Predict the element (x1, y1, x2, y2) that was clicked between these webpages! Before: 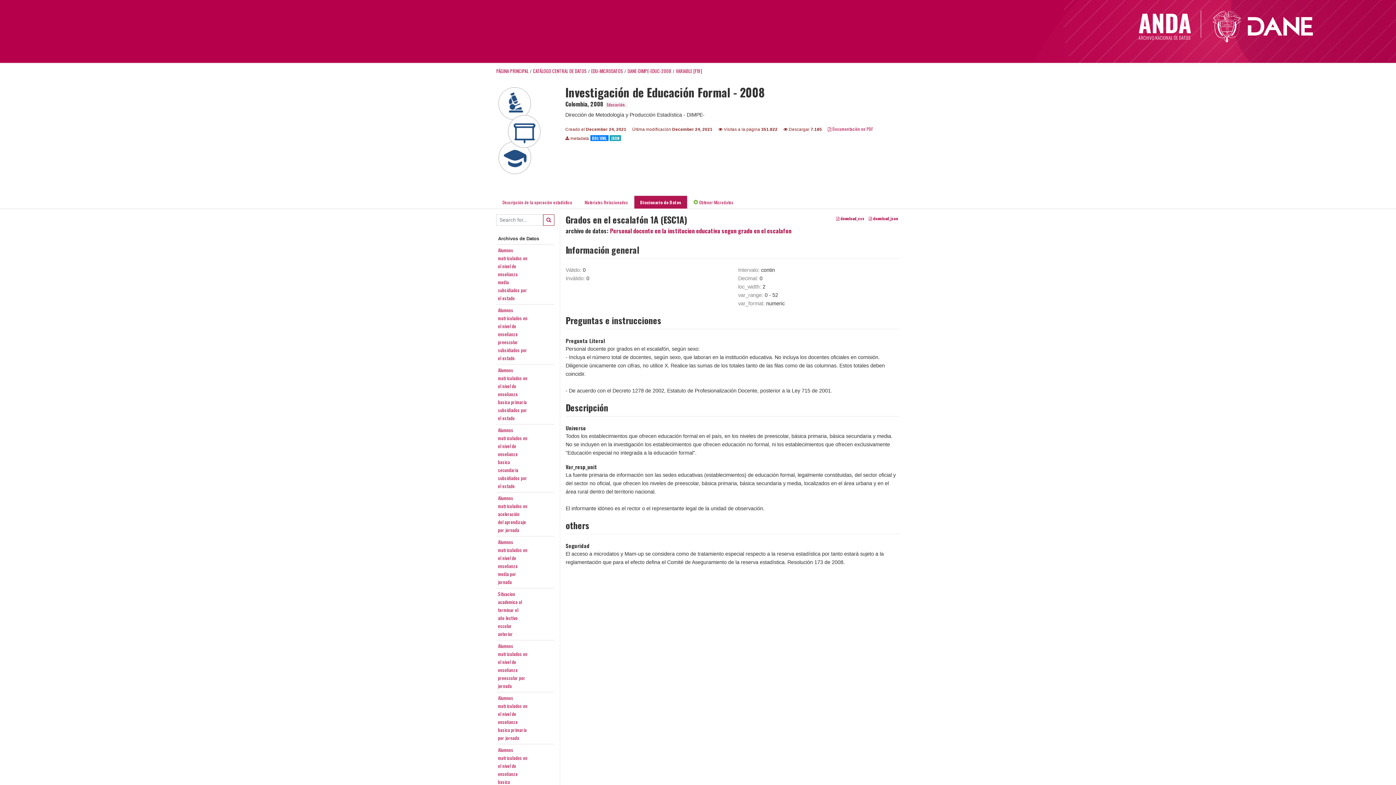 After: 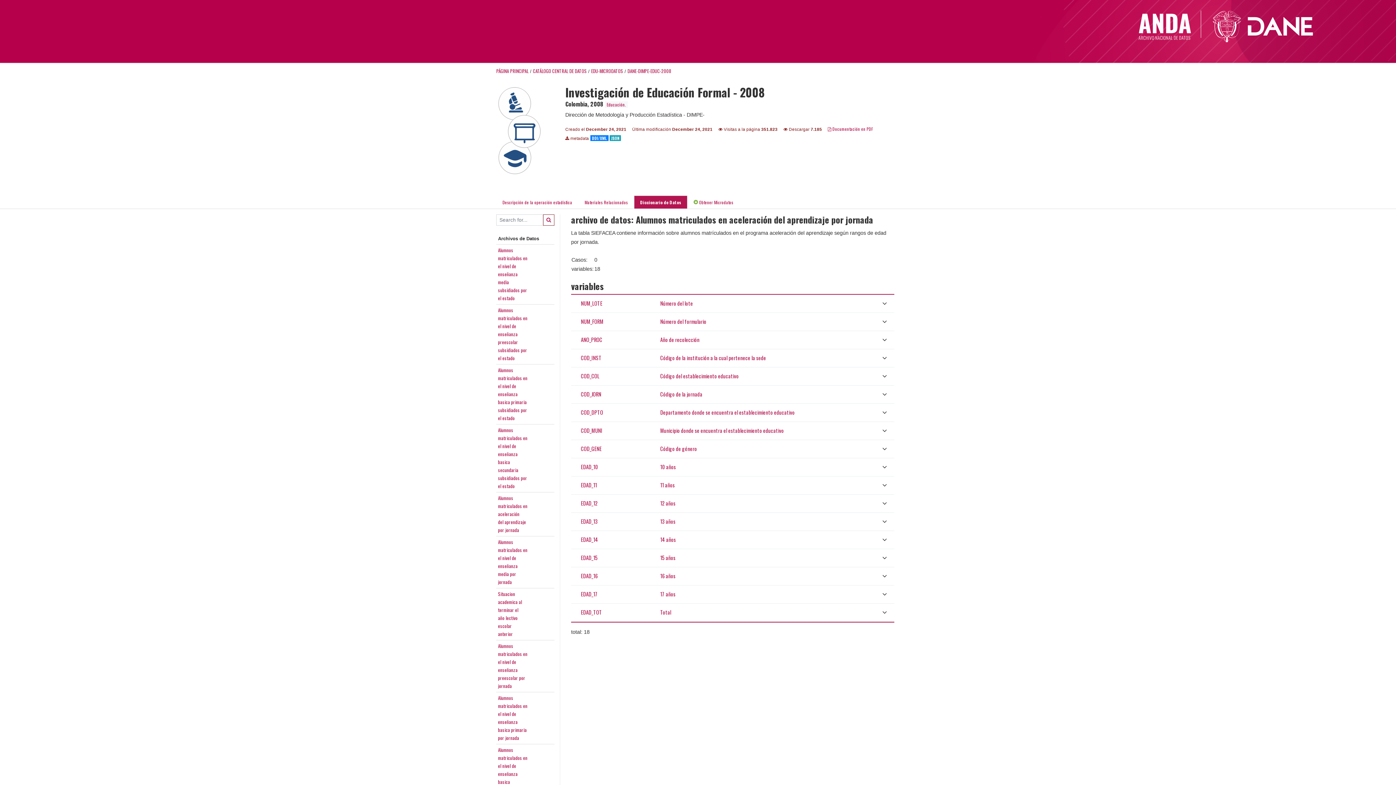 Action: bbox: (498, 494, 527, 533) label: Alumnos
matriculados en
aceleración
del aprendizaje
por jornada